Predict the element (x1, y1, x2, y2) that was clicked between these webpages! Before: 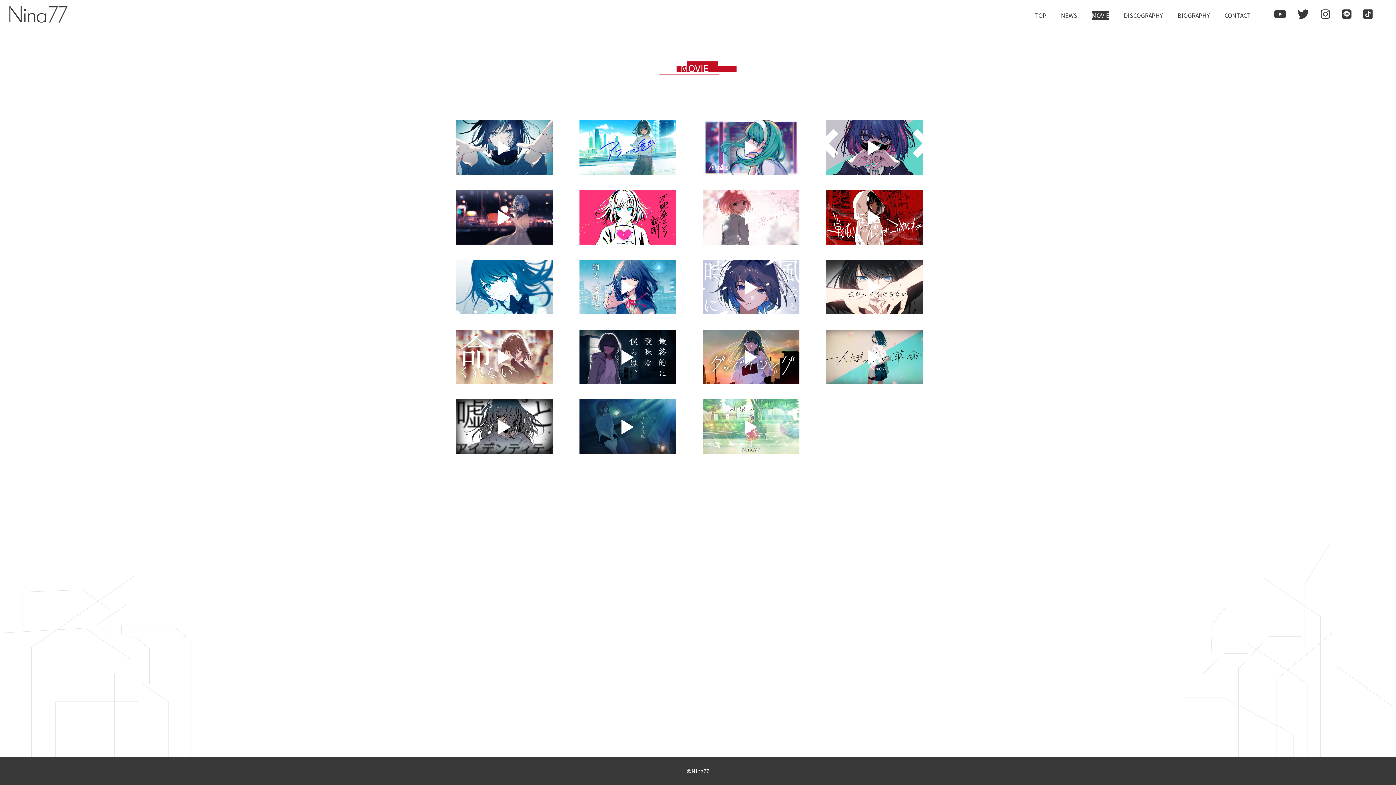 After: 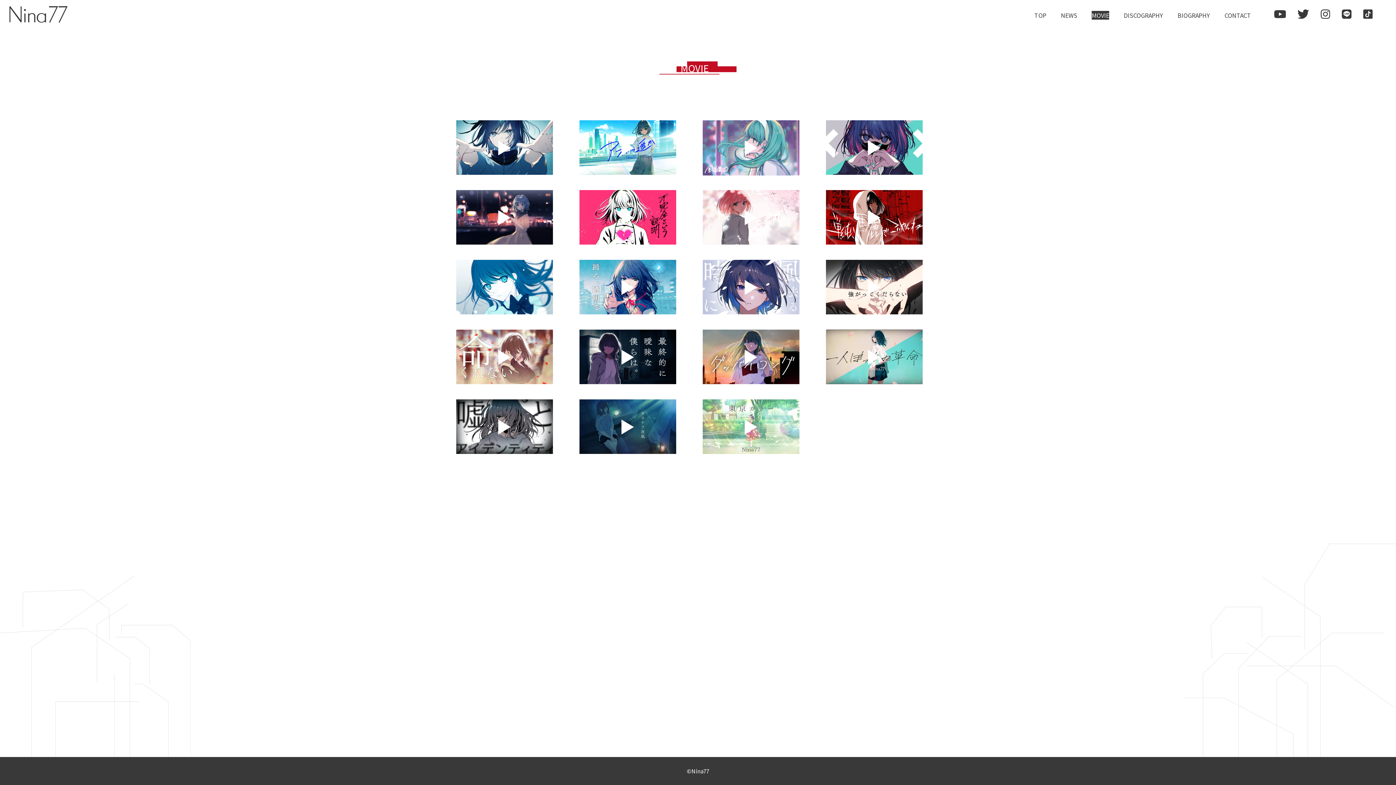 Action: bbox: (702, 120, 799, 175)